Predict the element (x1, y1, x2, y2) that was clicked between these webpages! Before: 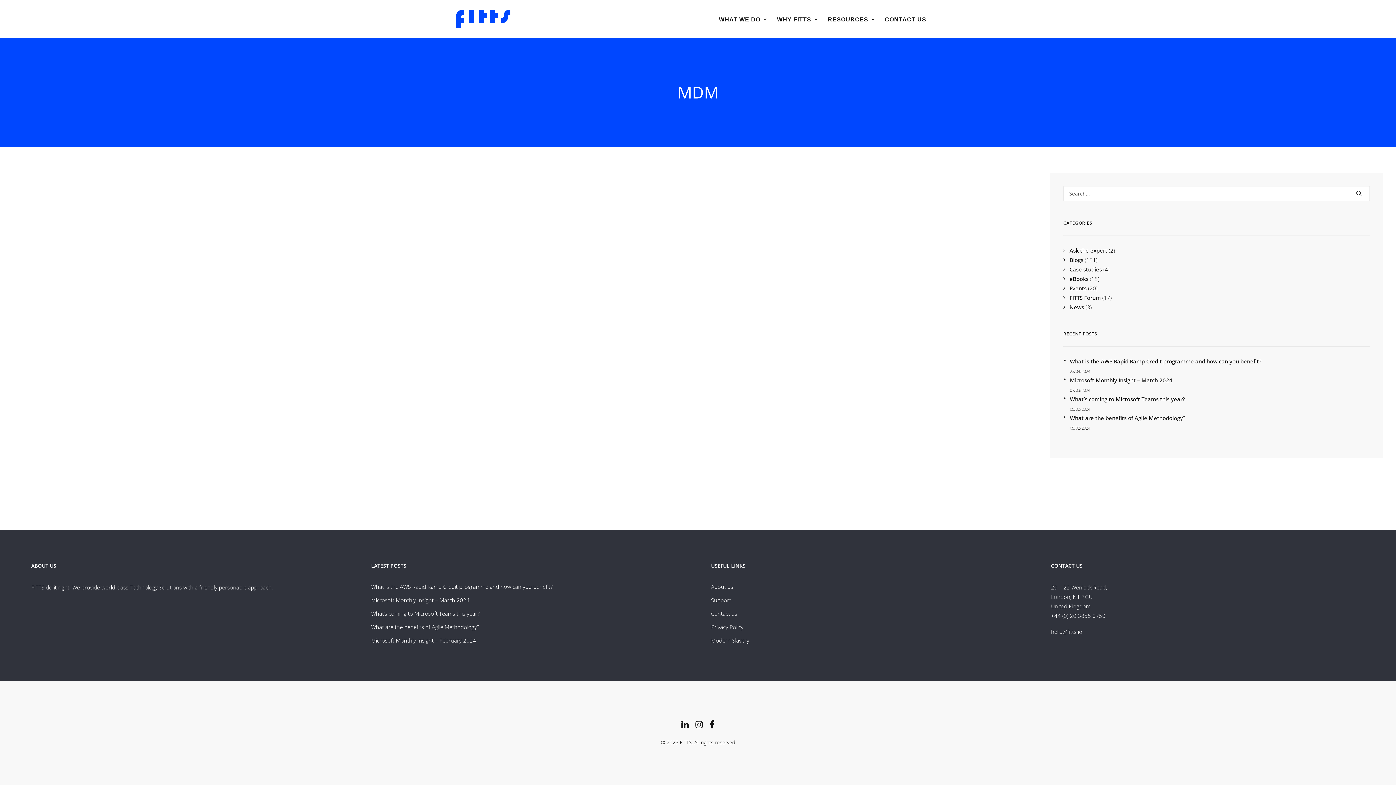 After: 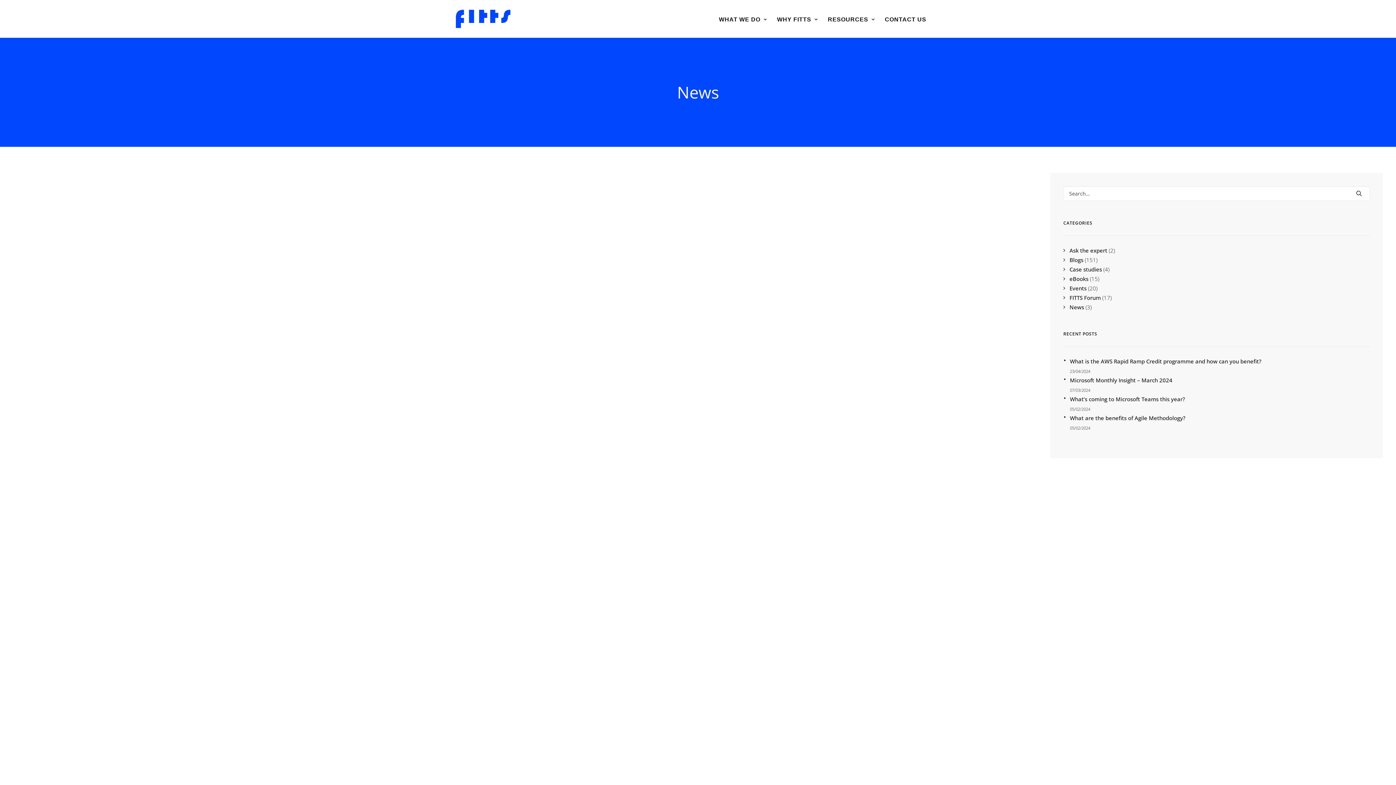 Action: bbox: (1063, 303, 1084, 310) label: News